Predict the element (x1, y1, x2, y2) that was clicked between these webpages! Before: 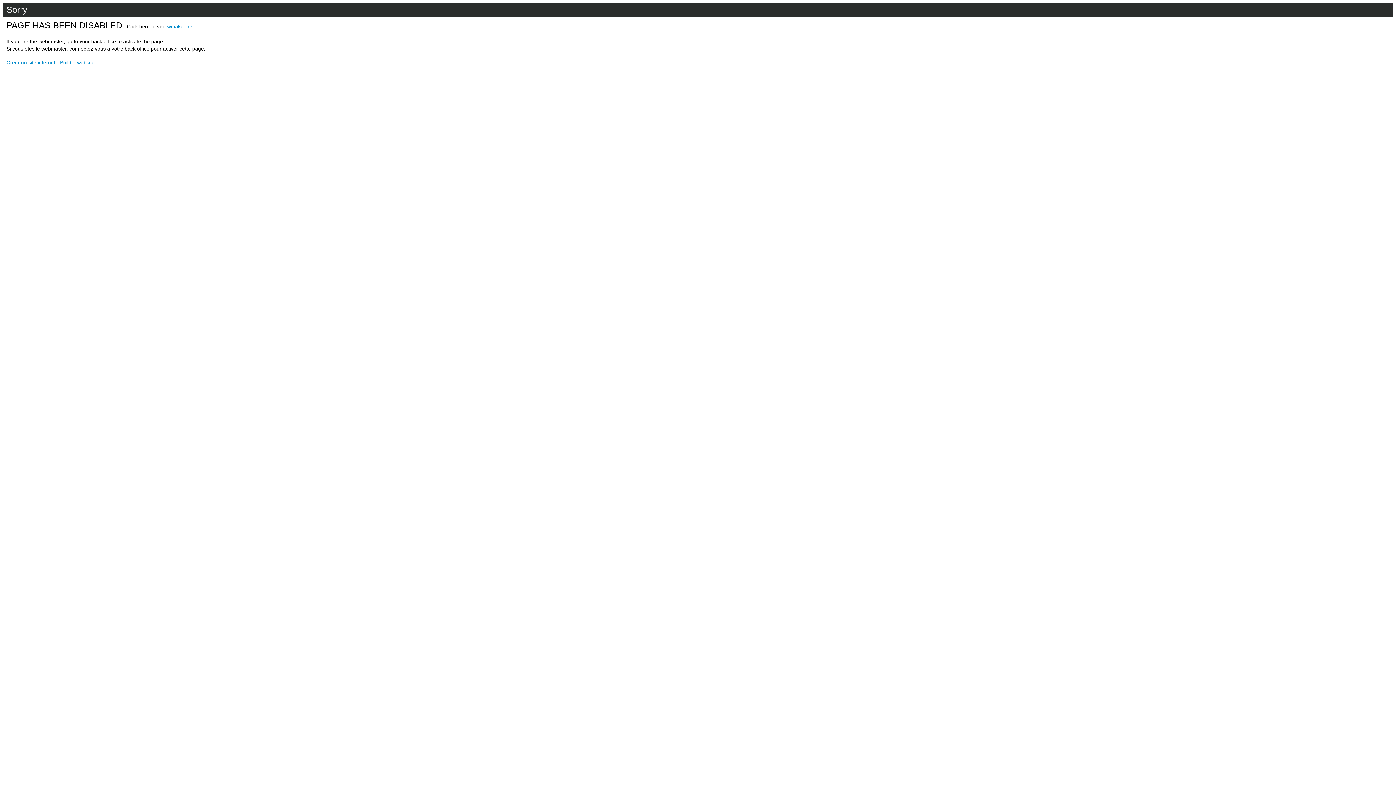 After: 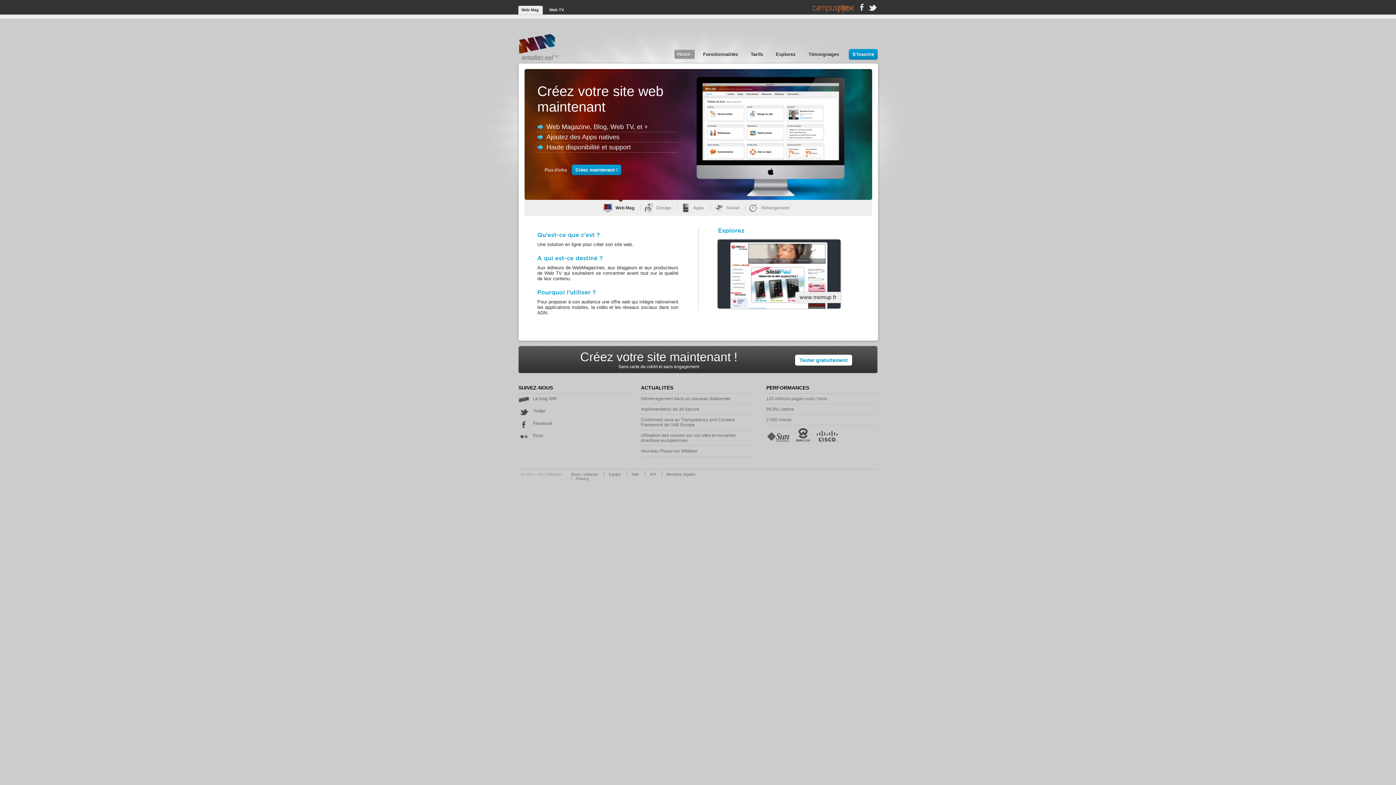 Action: bbox: (6, 59, 55, 65) label: Créer un site internet